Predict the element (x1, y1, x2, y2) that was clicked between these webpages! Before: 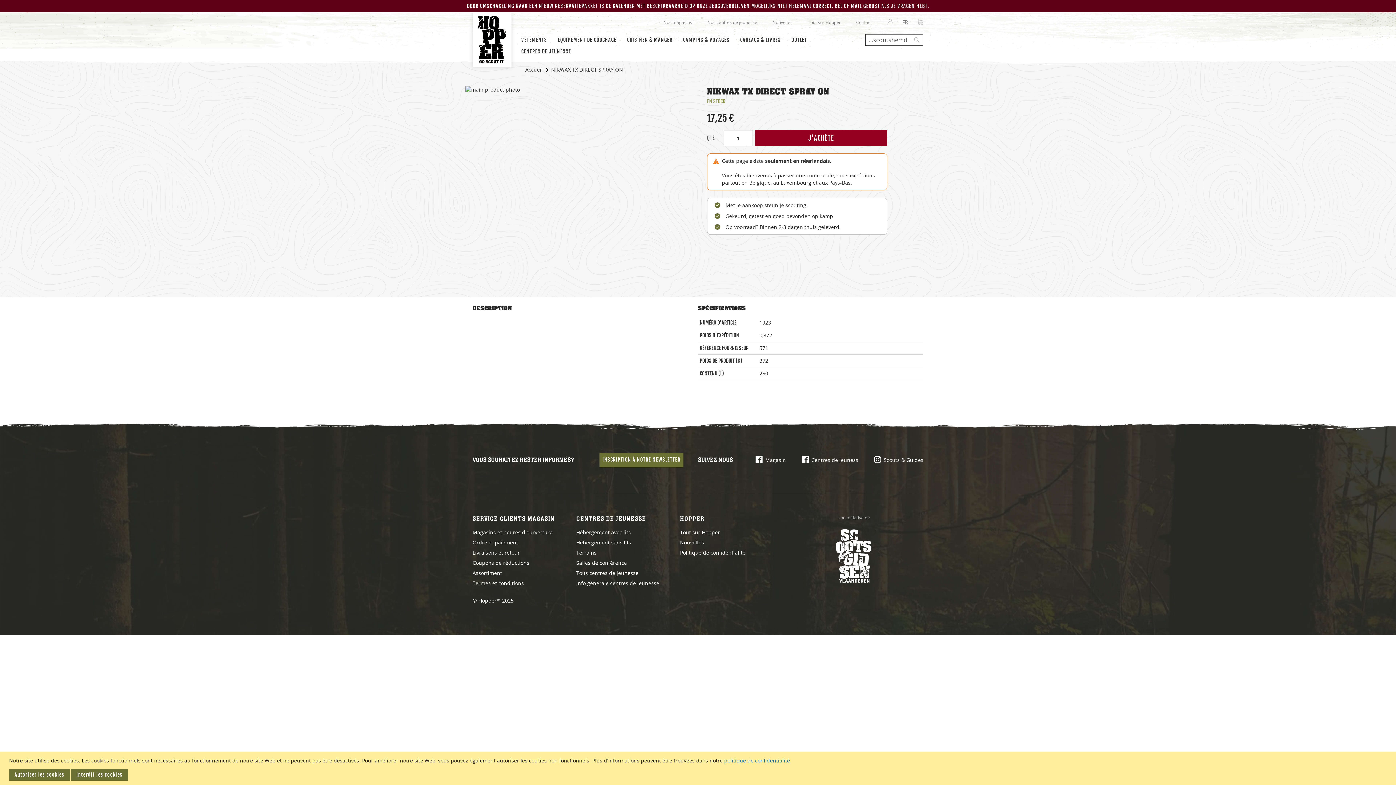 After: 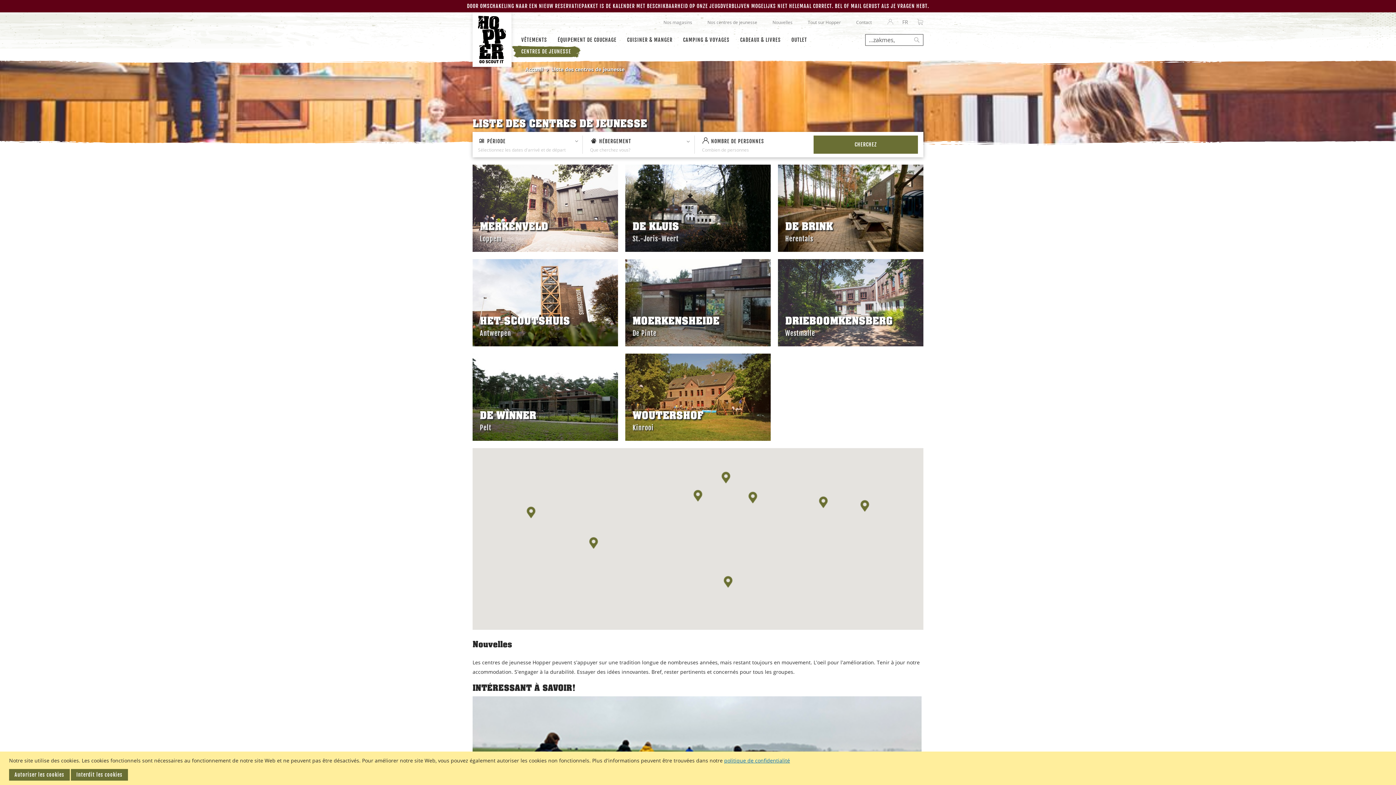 Action: bbox: (576, 569, 638, 576) label: Tous centres de jeunesse